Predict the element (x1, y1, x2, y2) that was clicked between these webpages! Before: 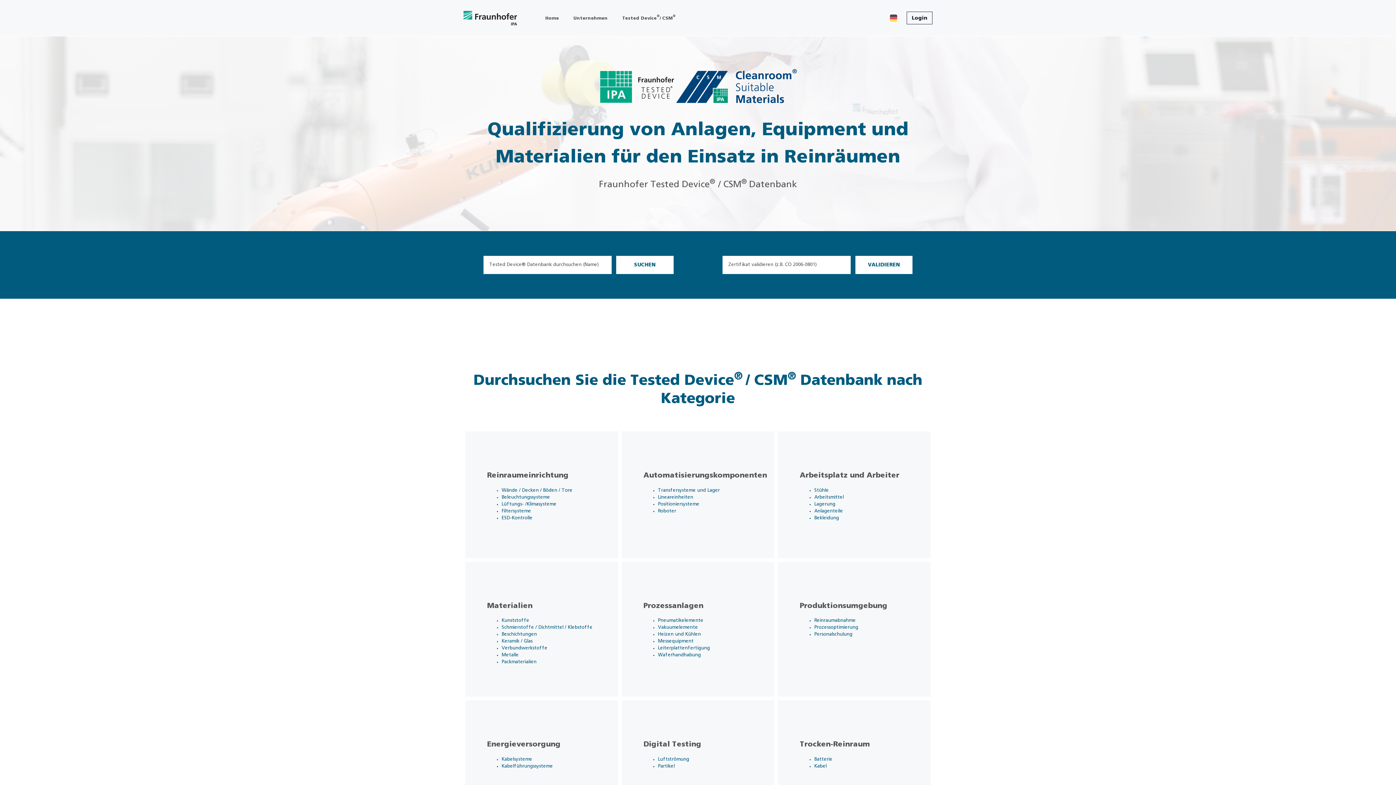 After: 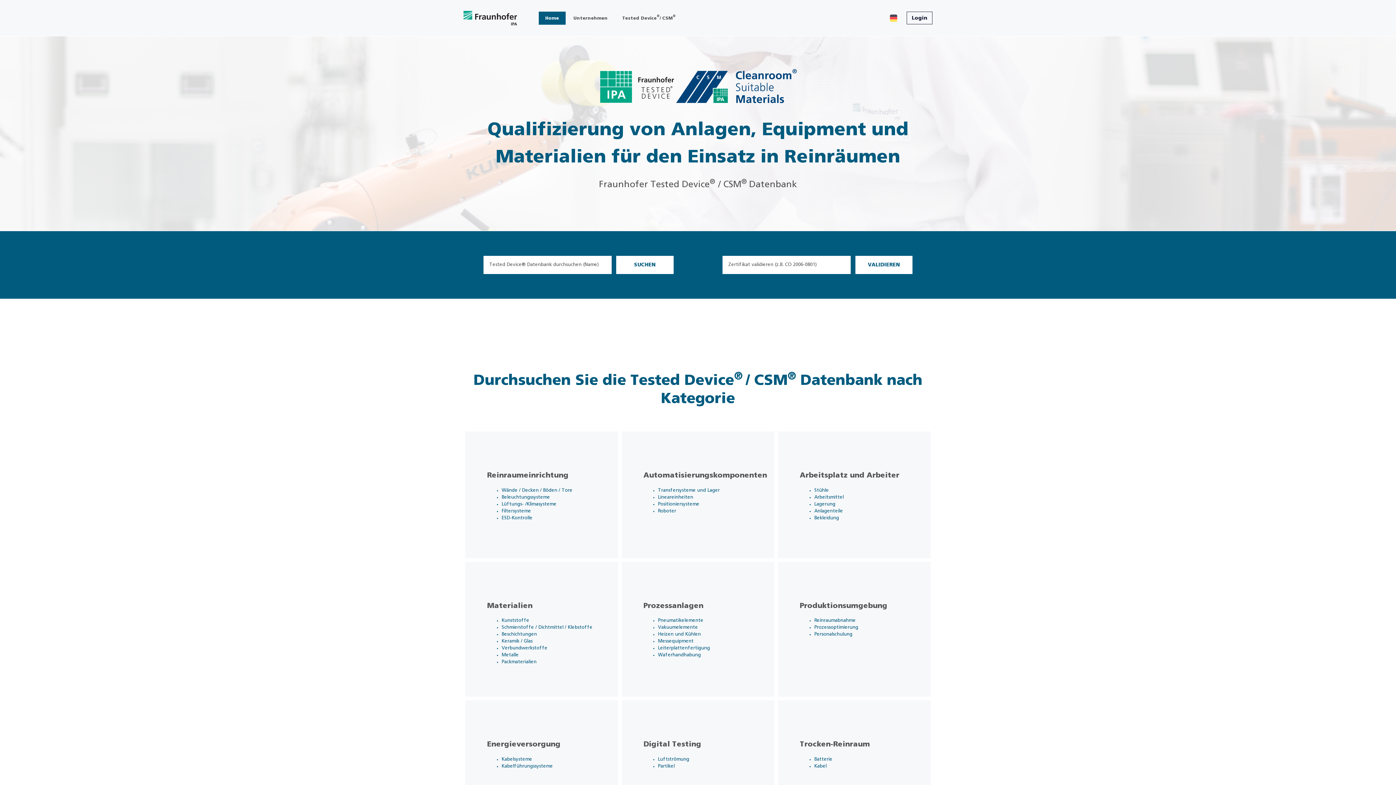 Action: bbox: (463, 10, 516, 25)